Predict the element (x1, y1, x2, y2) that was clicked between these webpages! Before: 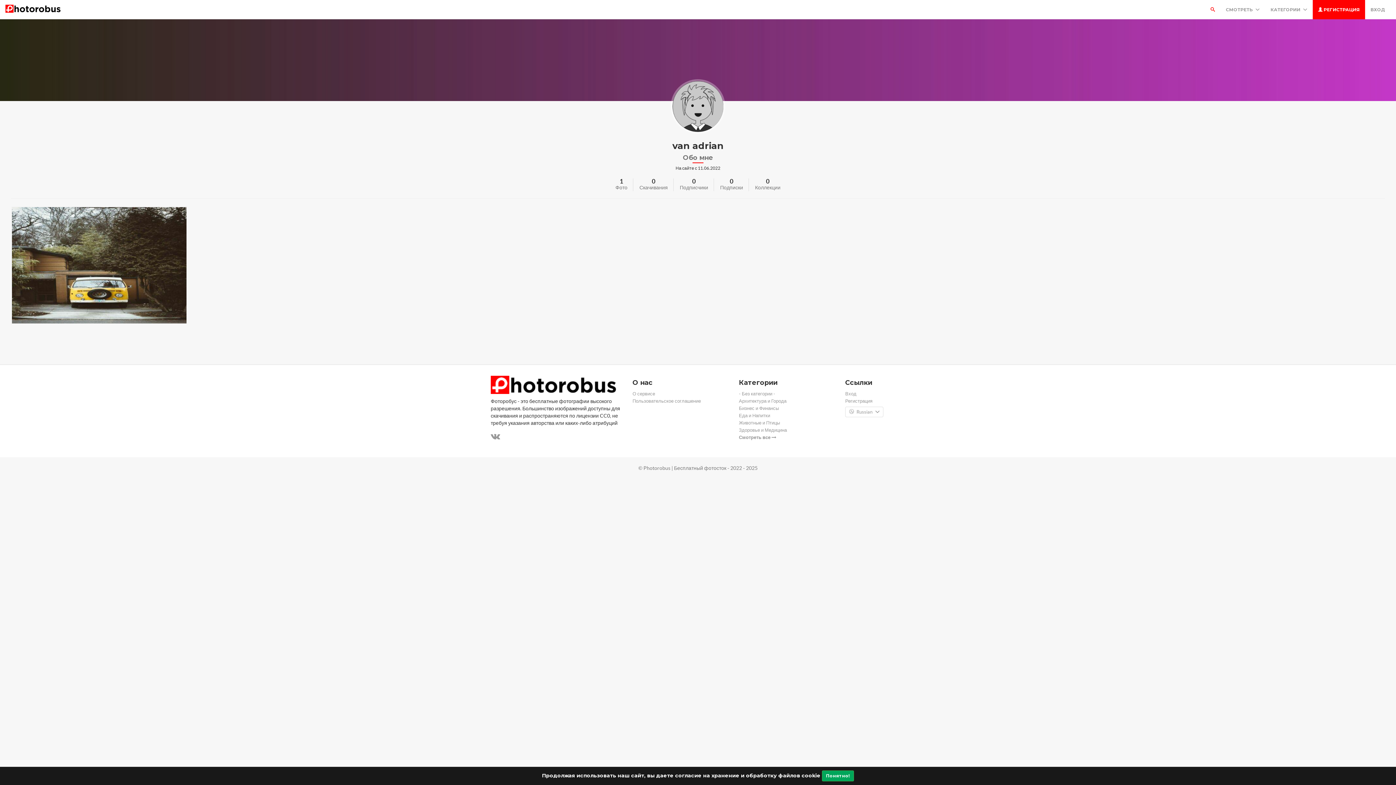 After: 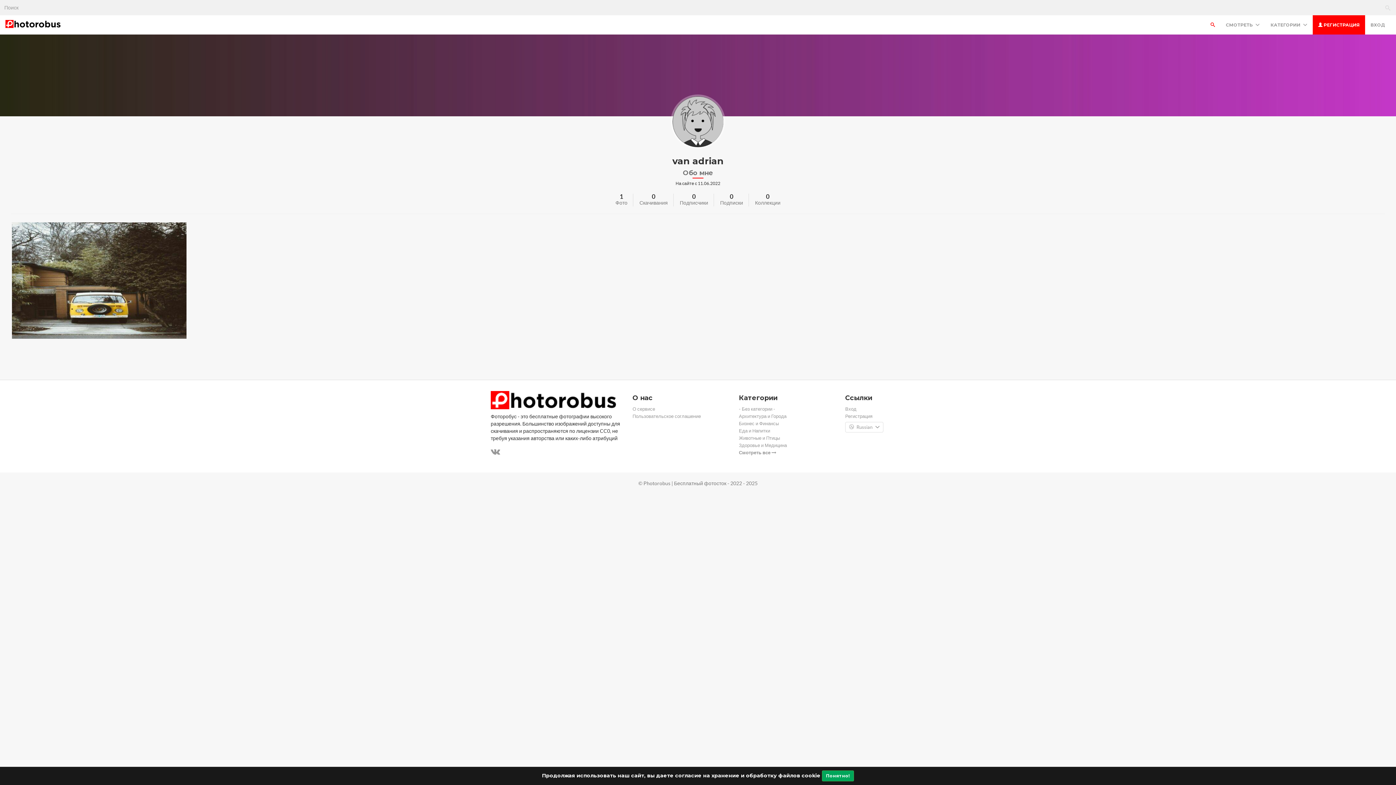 Action: bbox: (1205, 0, 1220, 19)